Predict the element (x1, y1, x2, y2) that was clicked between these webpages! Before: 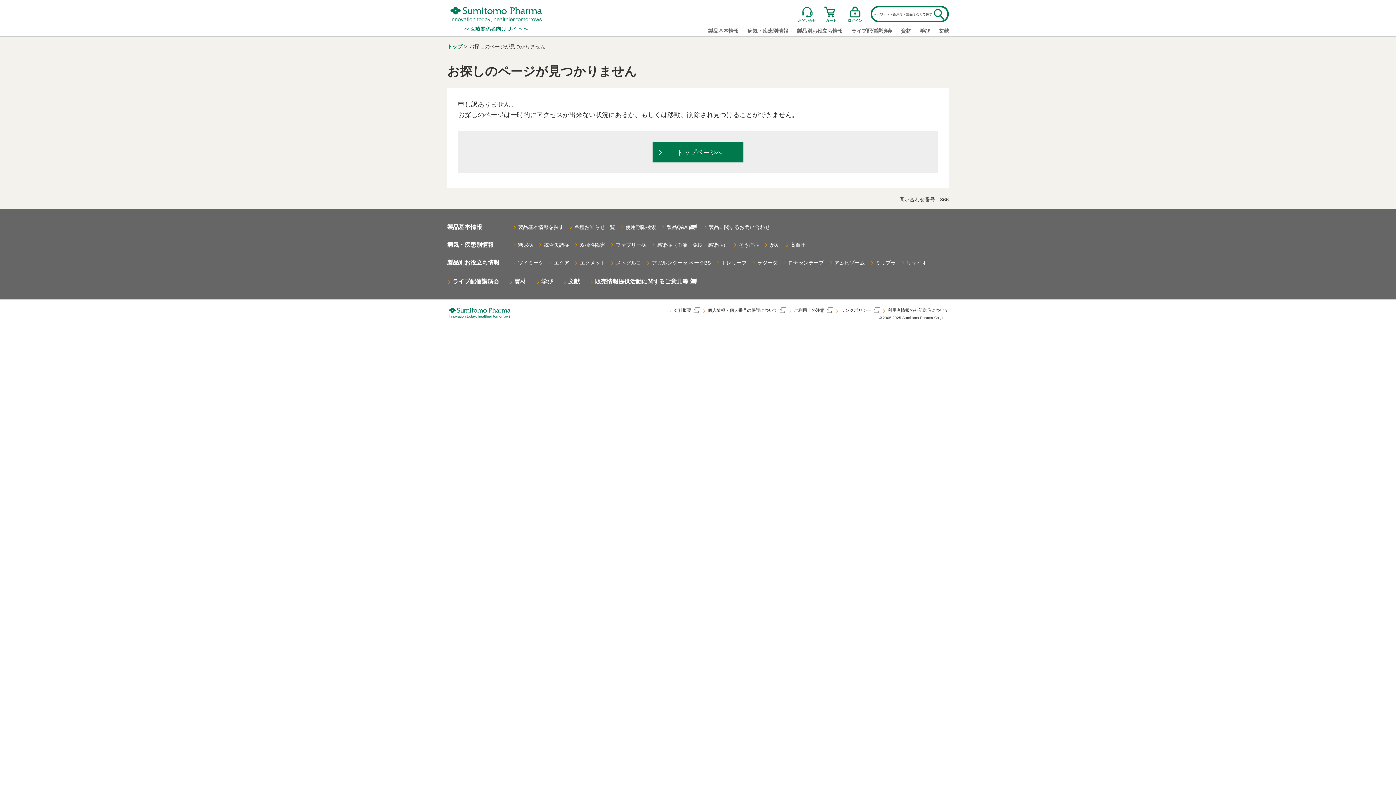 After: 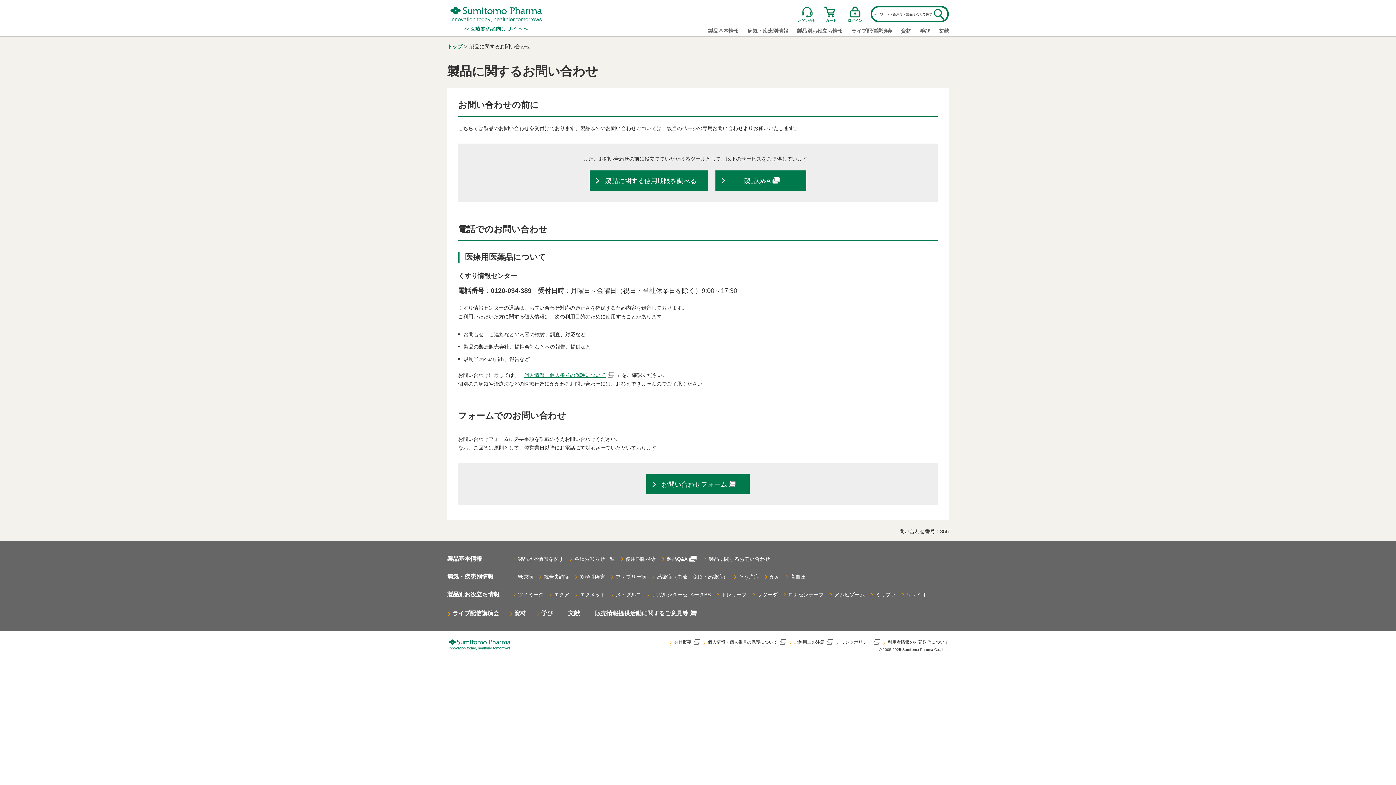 Action: bbox: (795, 0, 819, 23) label: お問い合せ